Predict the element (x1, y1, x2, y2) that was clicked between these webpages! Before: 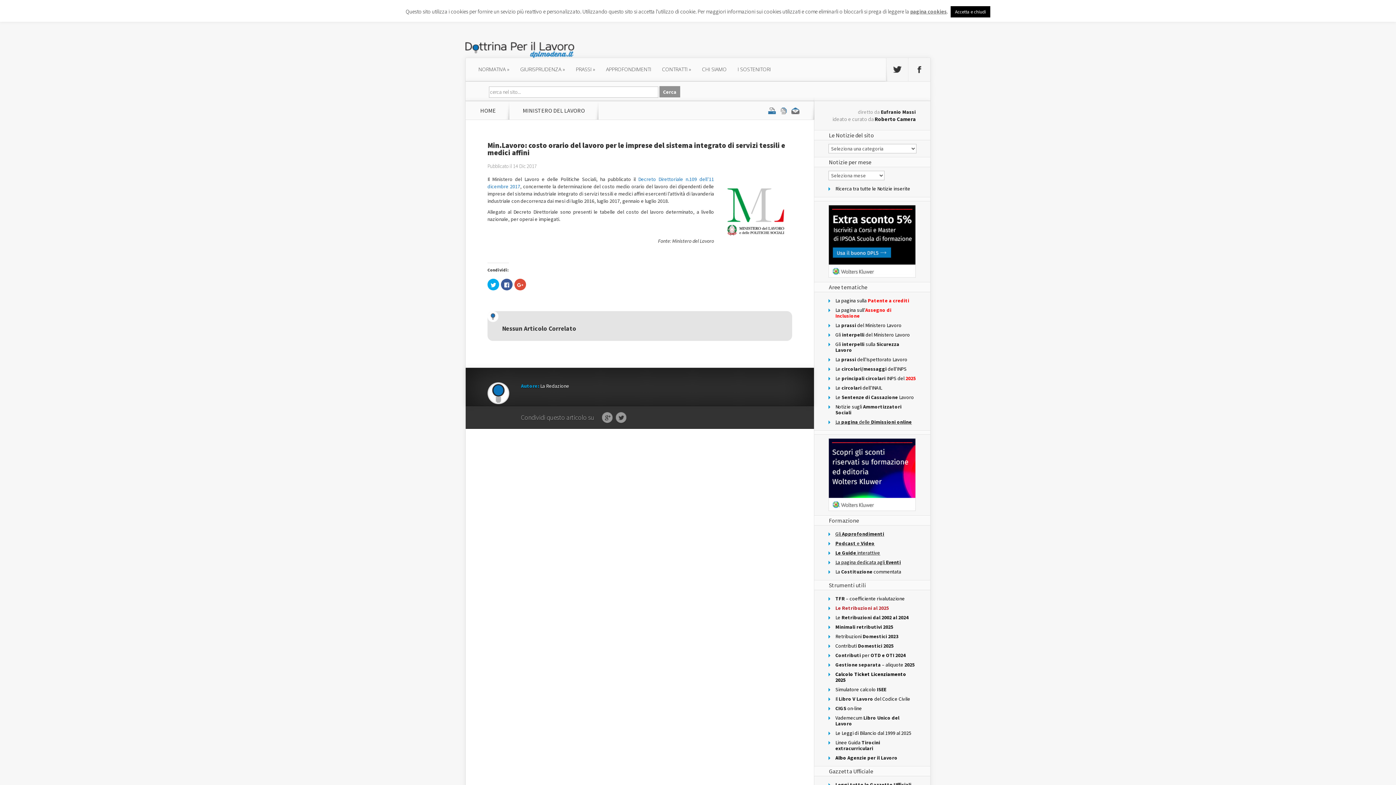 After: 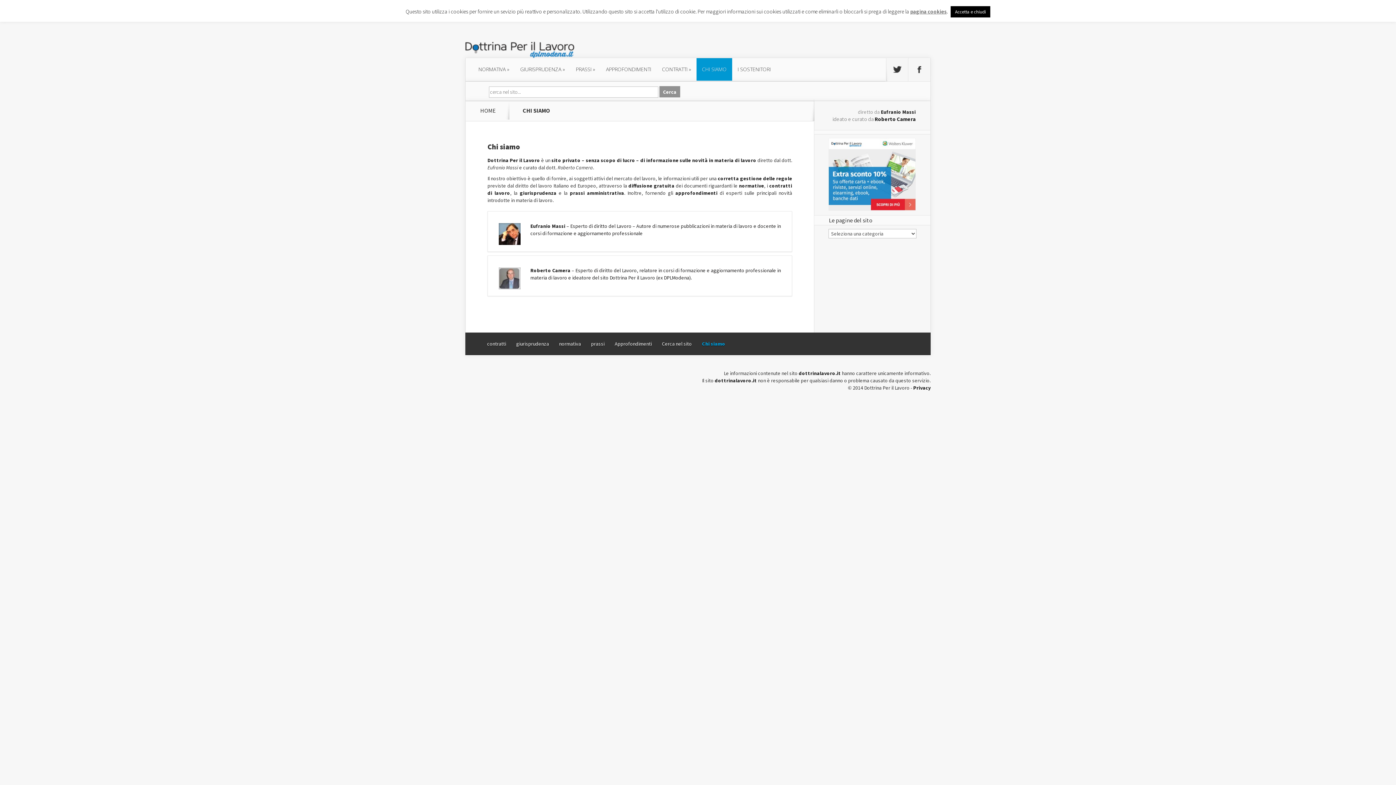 Action: bbox: (696, 58, 732, 80) label: CHI SIAMO